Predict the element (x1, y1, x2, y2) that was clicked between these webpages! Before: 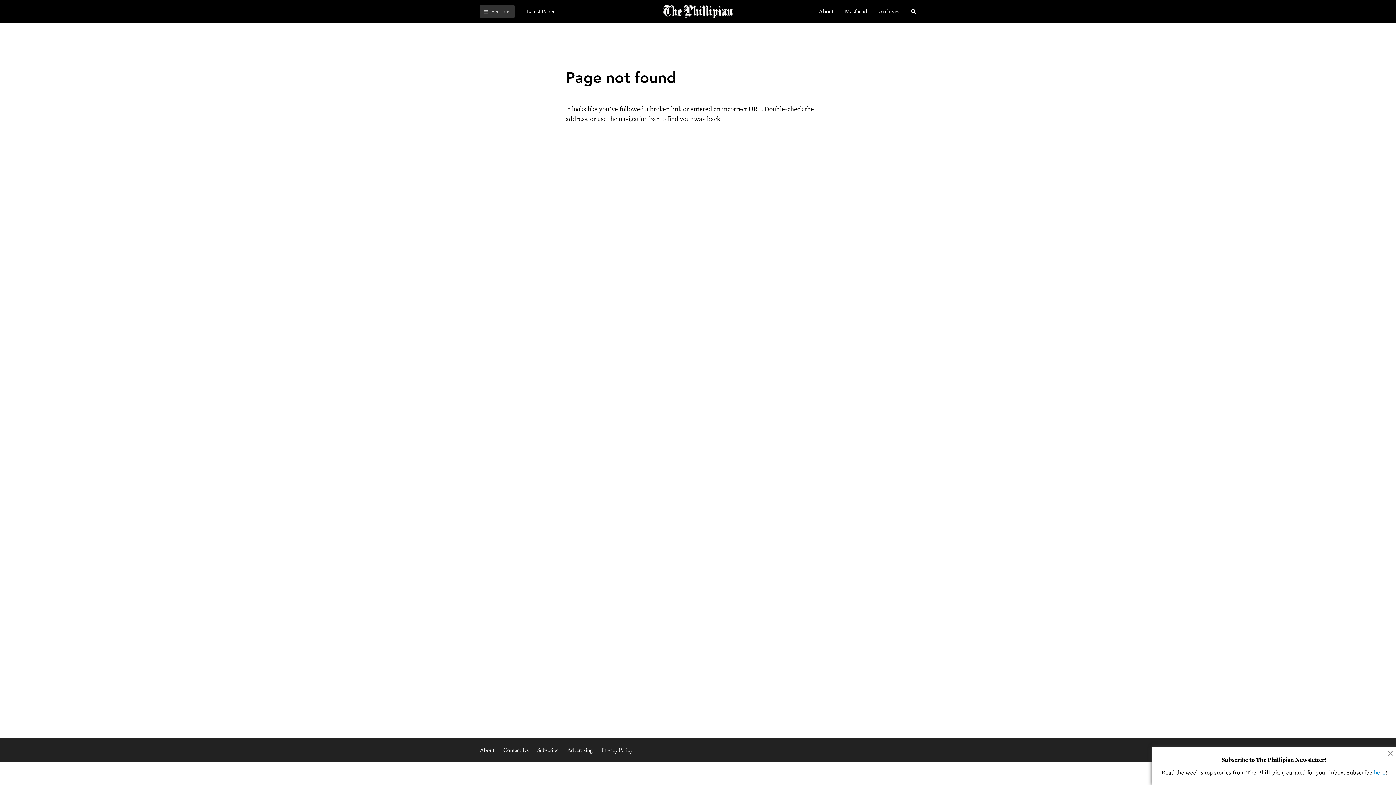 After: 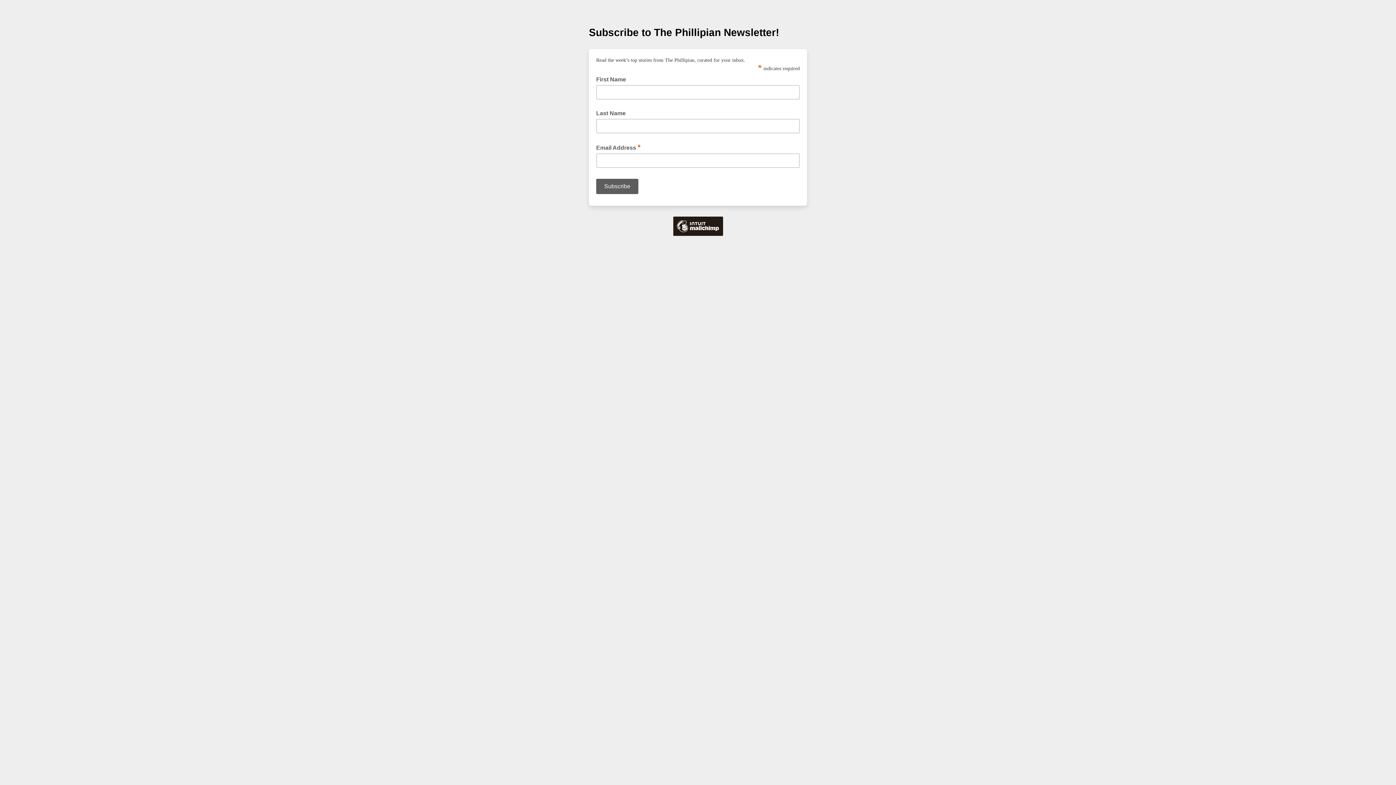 Action: label: here bbox: (1374, 769, 1385, 776)